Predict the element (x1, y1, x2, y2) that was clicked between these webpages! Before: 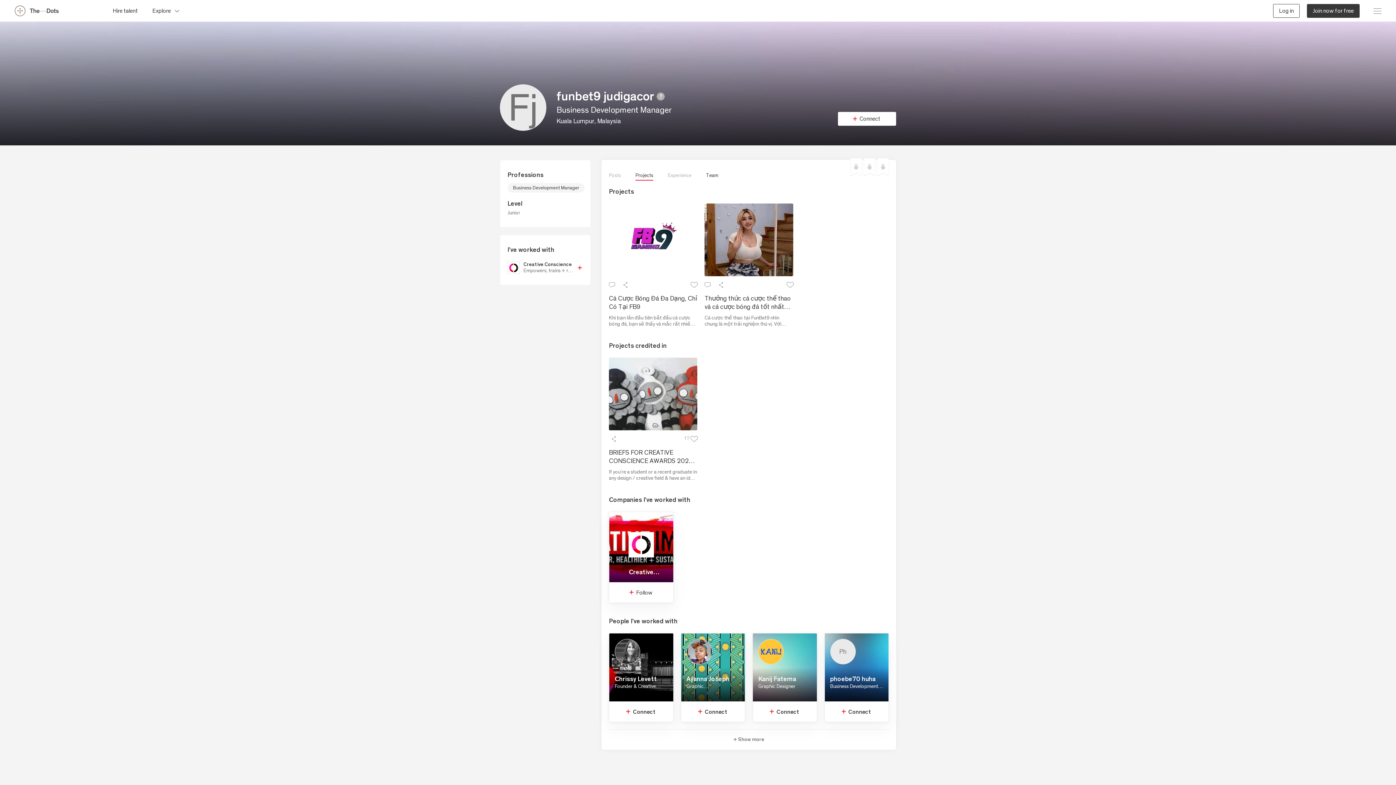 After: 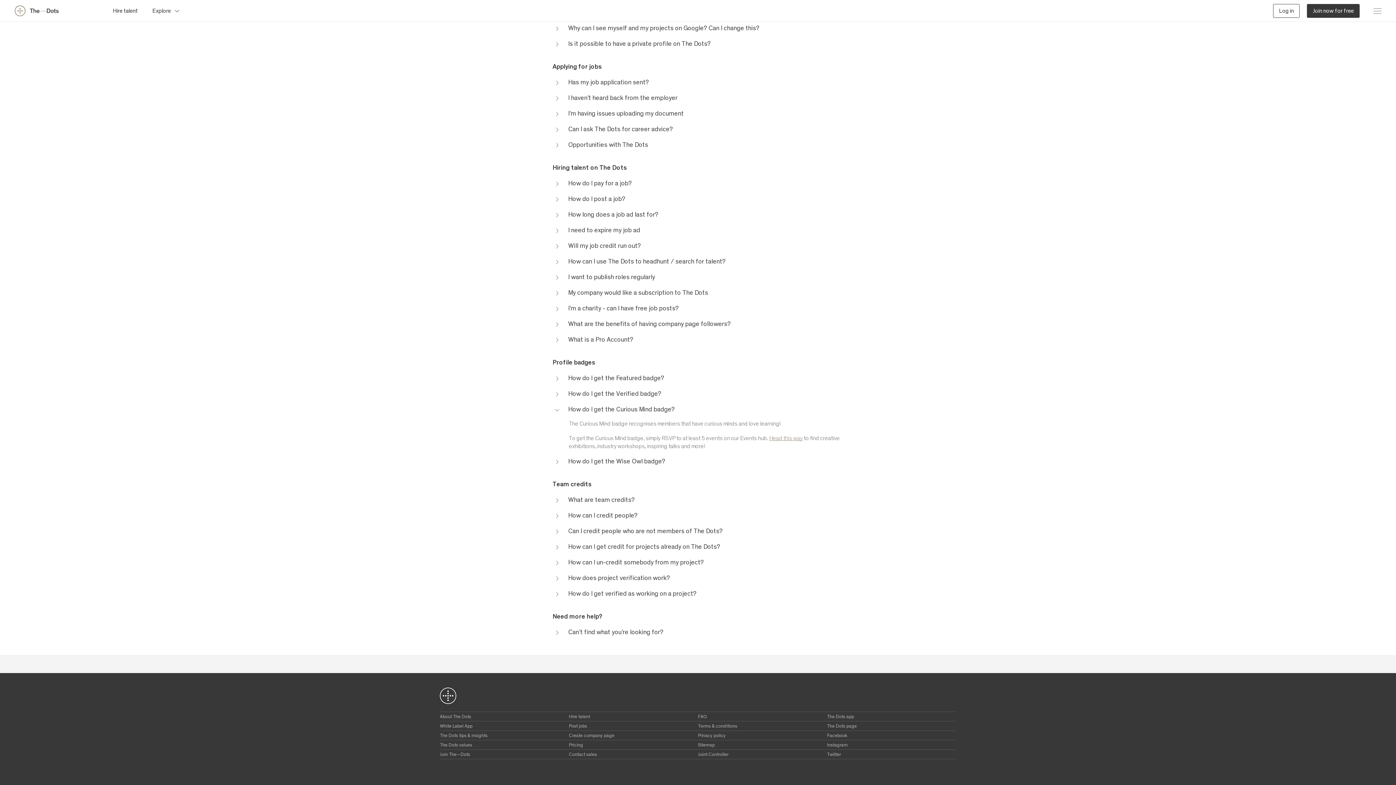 Action: bbox: (877, 158, 889, 176)